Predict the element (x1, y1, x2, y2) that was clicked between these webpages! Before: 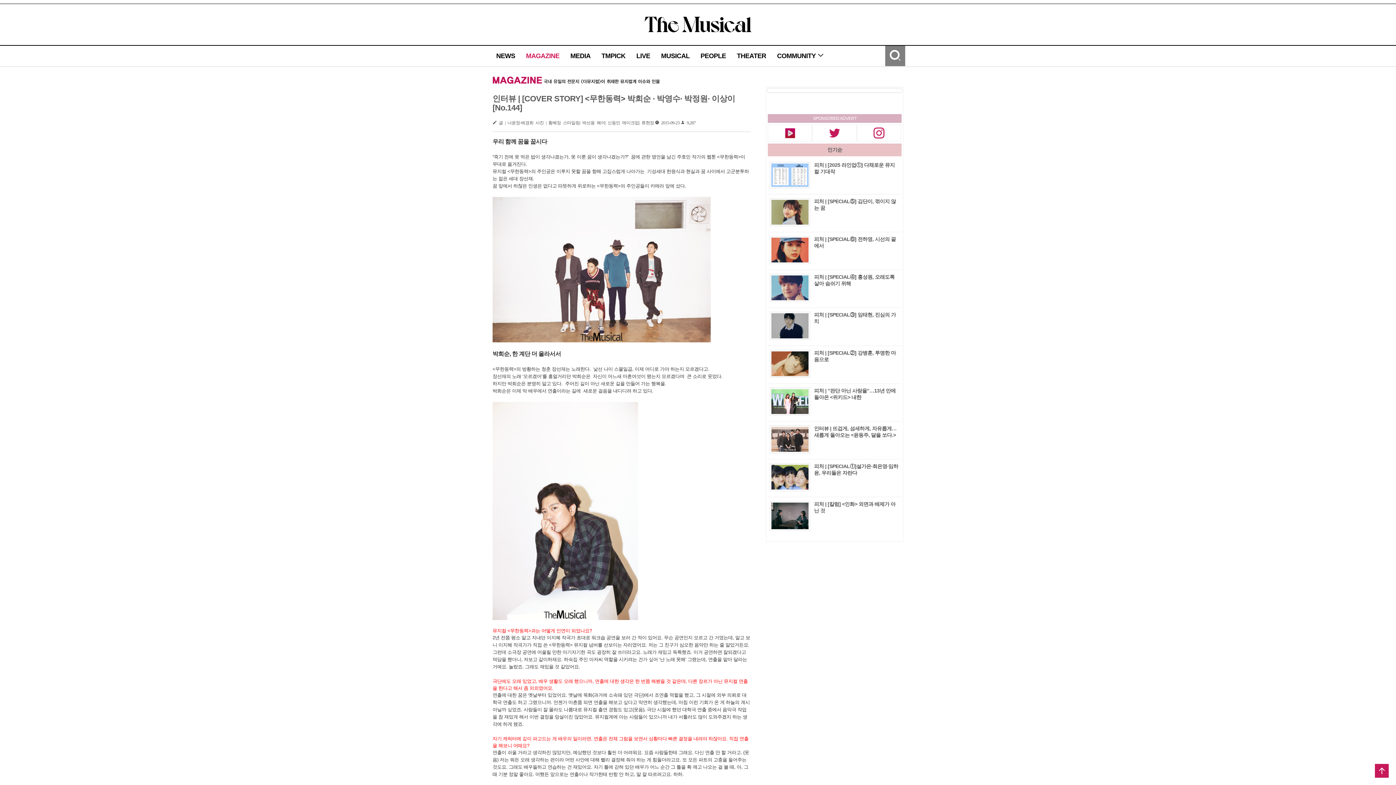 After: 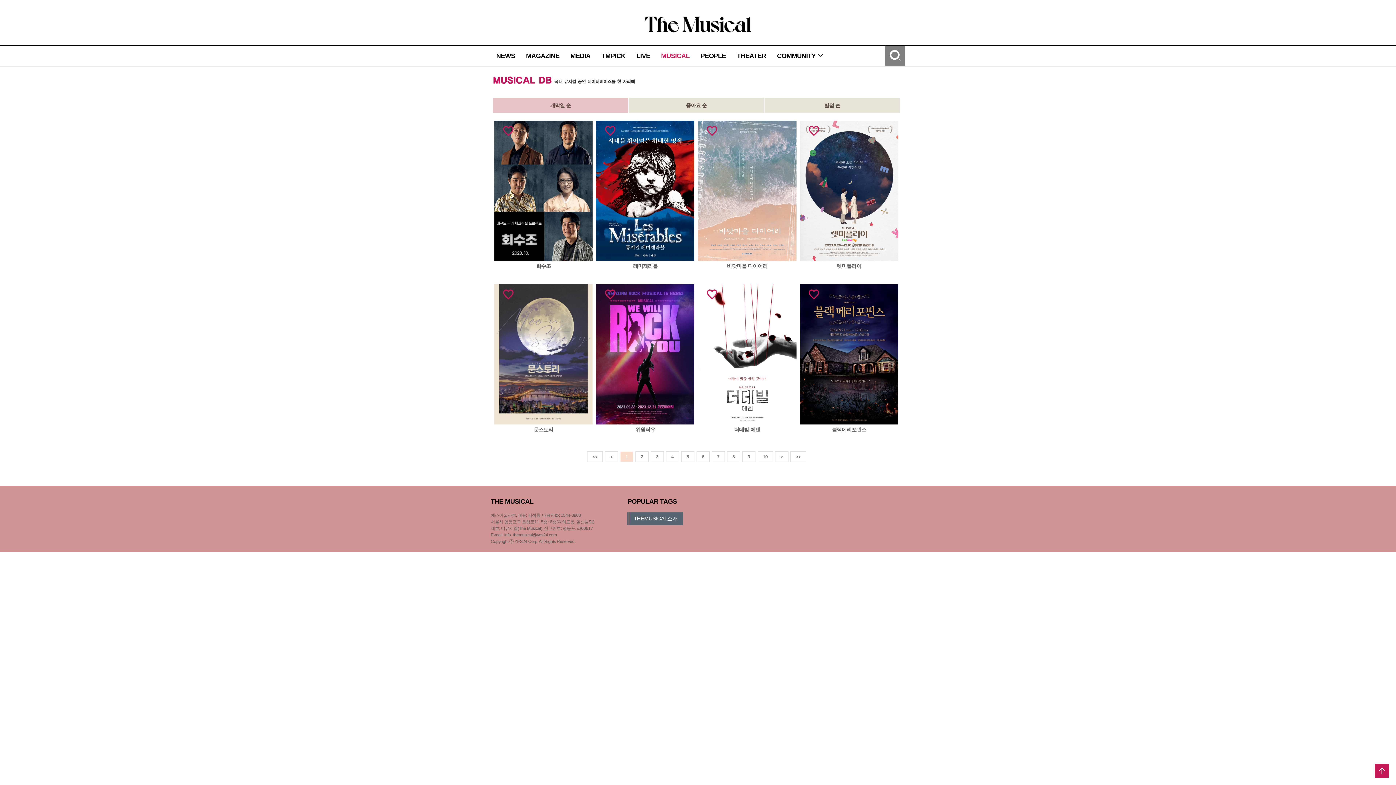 Action: bbox: (661, 52, 689, 59) label: MUSICAL